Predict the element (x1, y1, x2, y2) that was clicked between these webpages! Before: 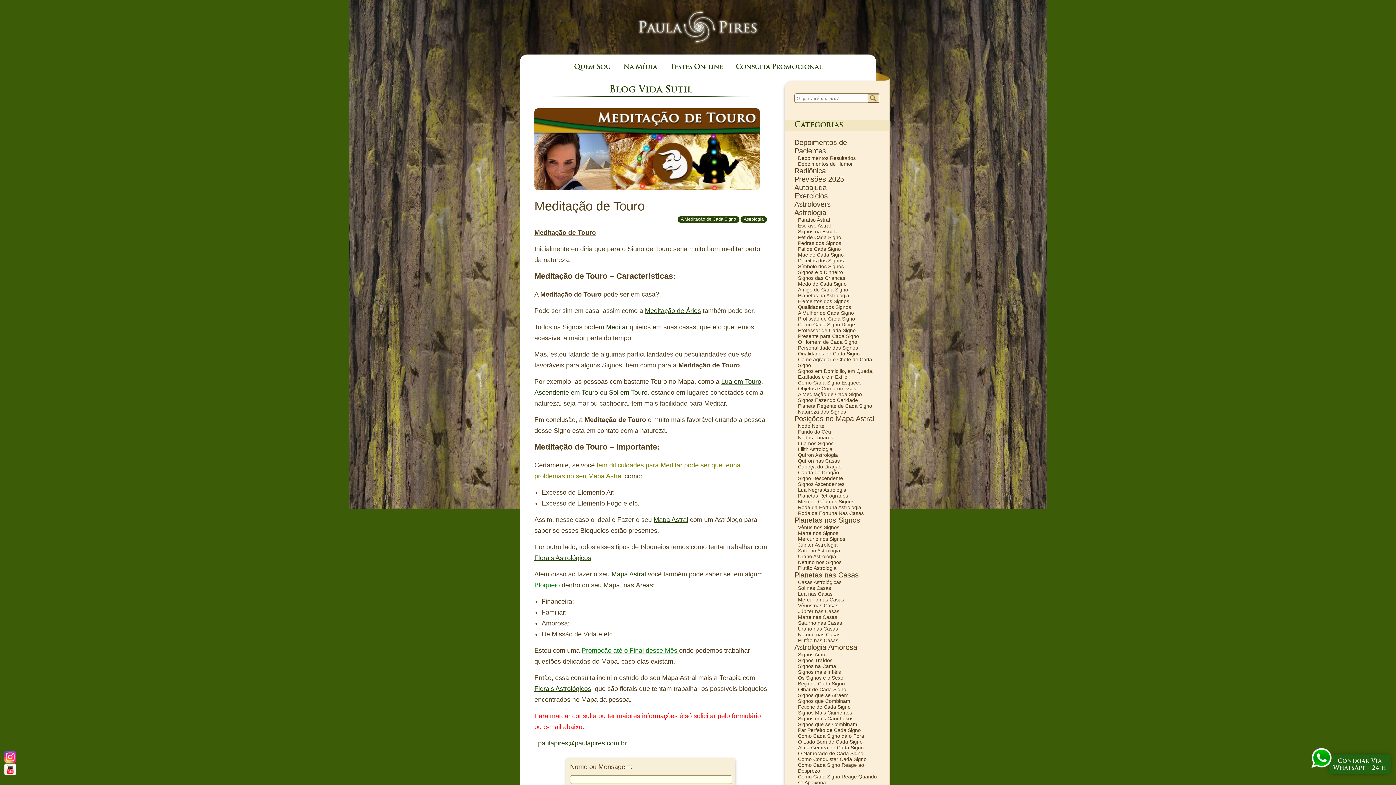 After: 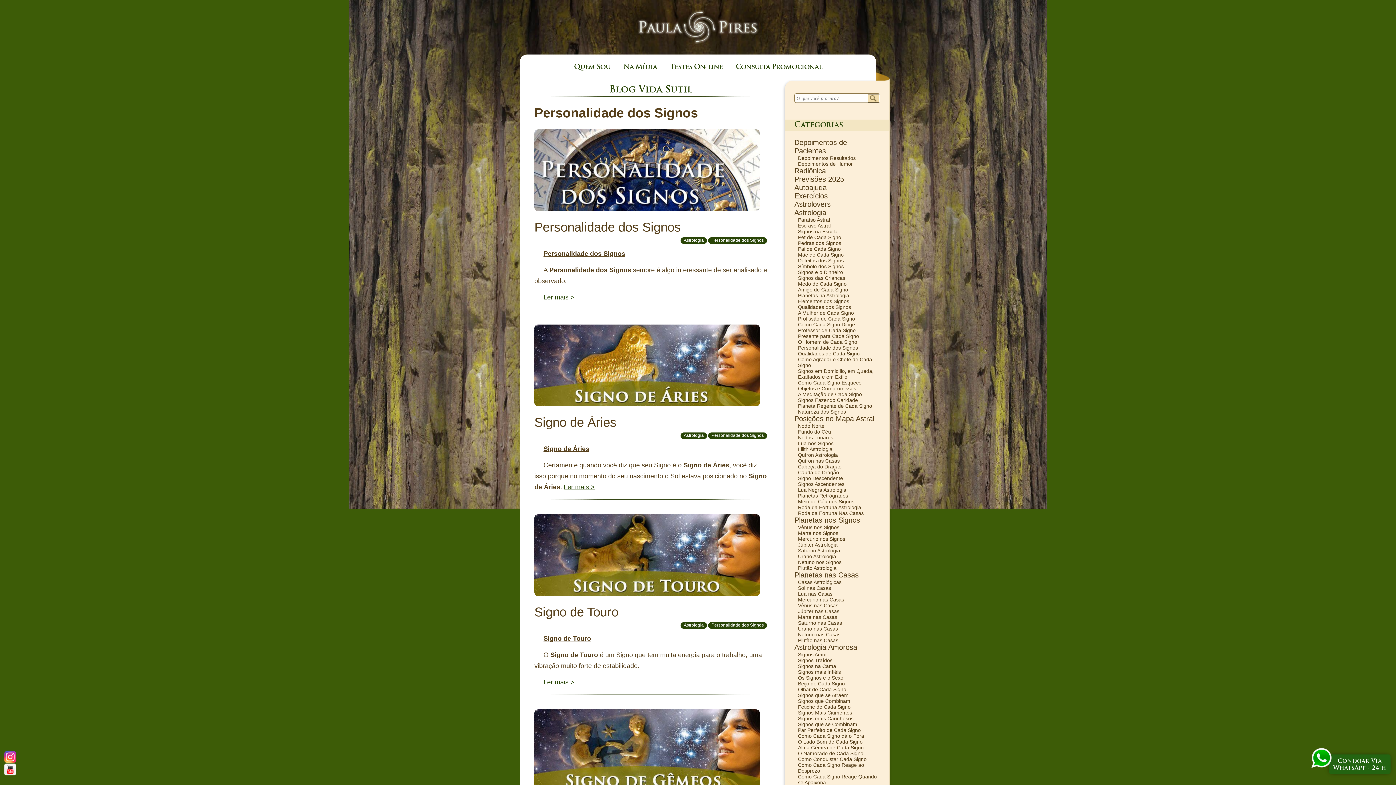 Action: label: Personalidade dos Signos bbox: (798, 345, 858, 350)